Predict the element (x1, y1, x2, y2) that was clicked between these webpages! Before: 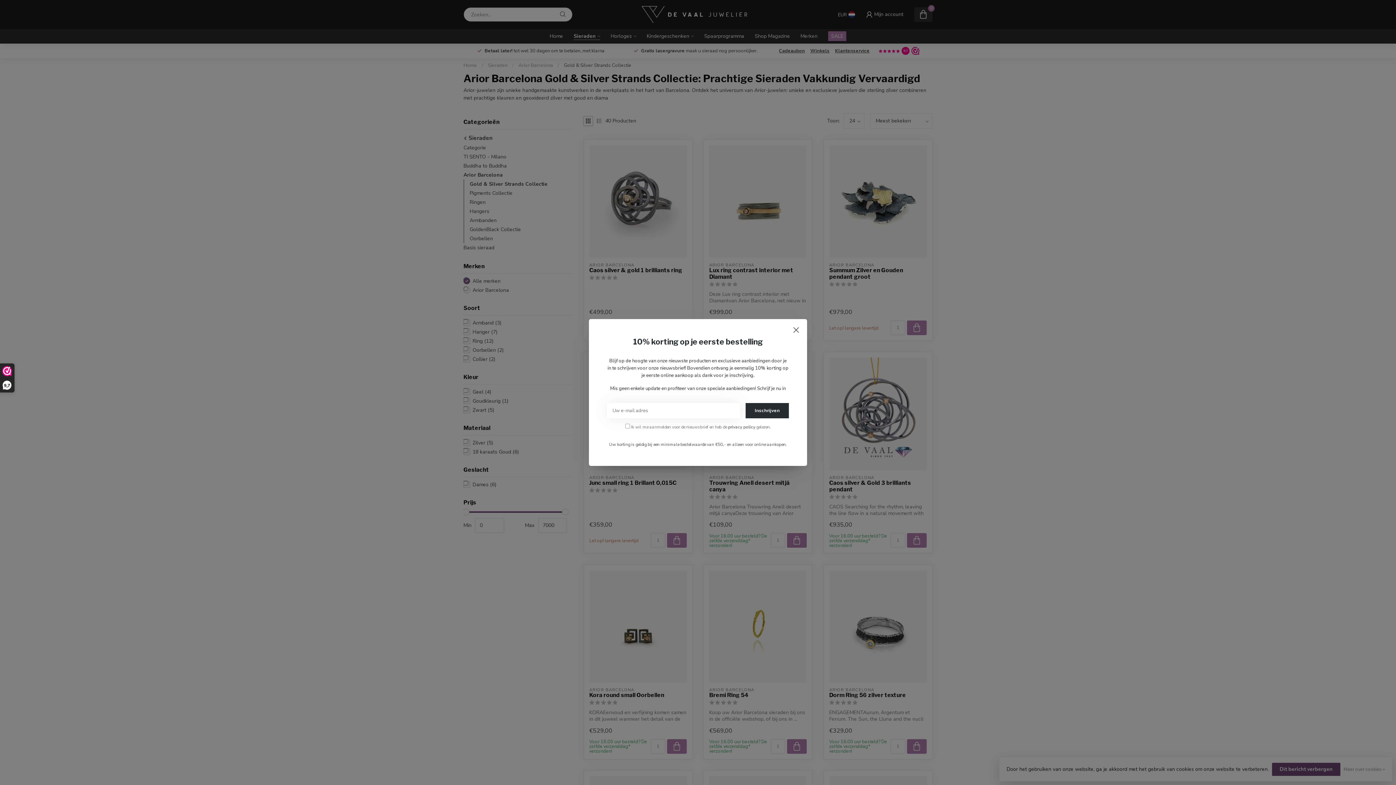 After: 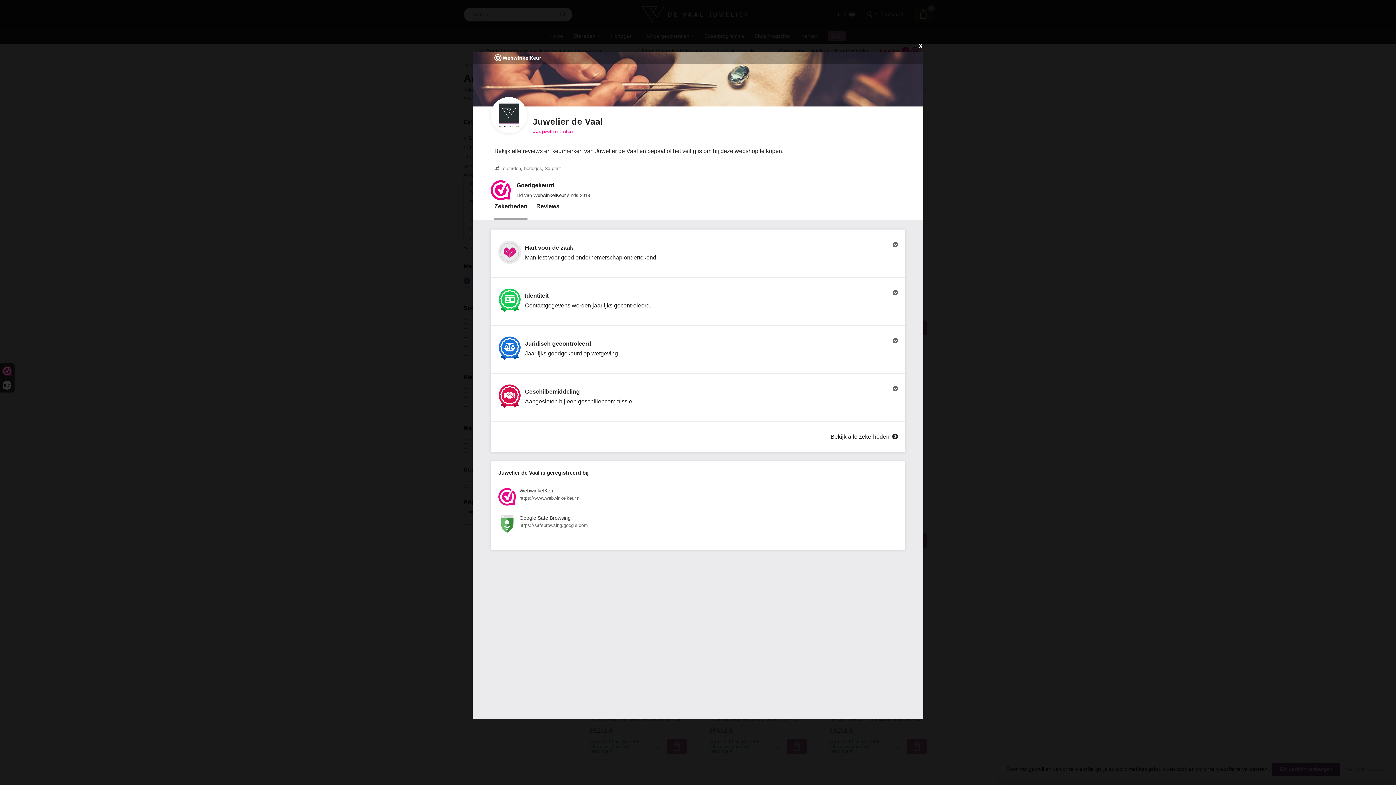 Action: bbox: (0, 364, 14, 392) label: 9,7